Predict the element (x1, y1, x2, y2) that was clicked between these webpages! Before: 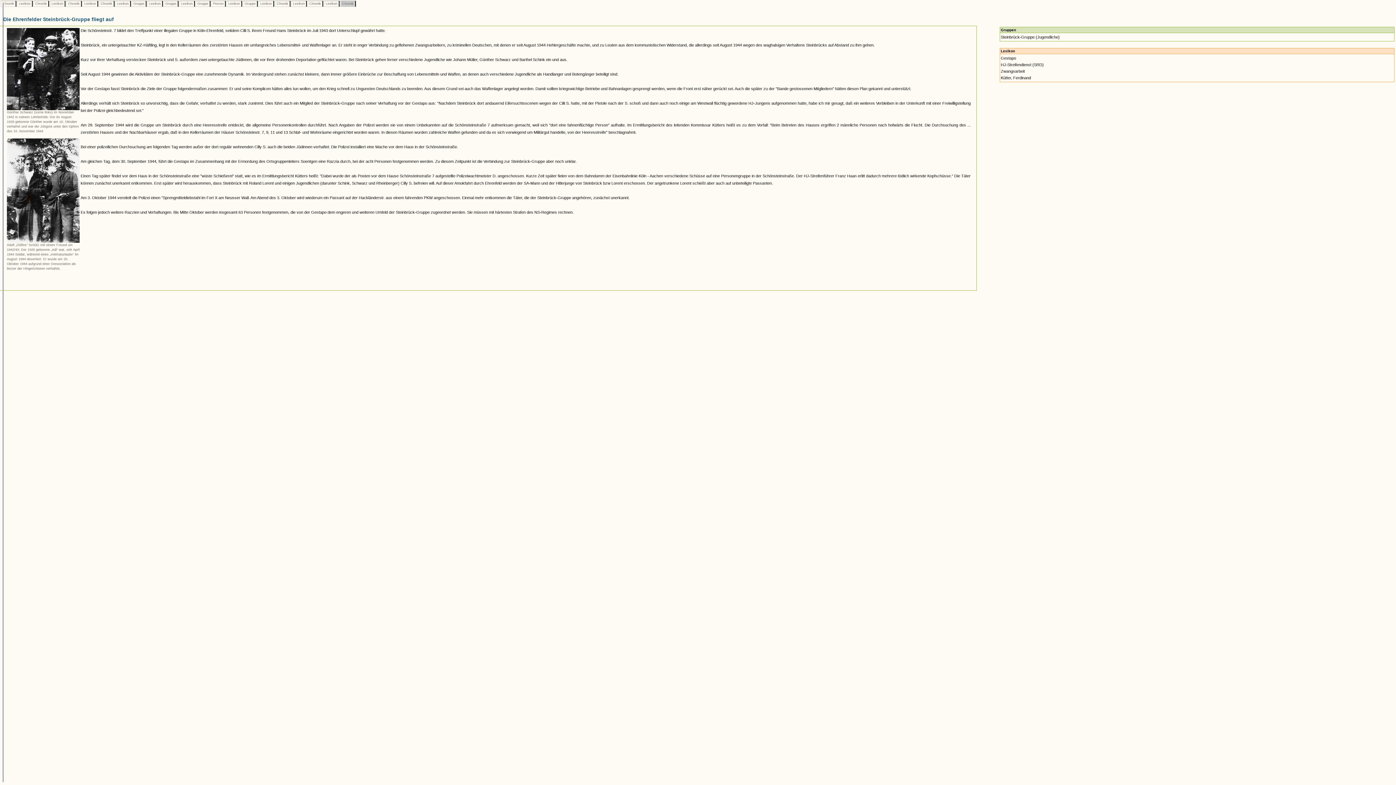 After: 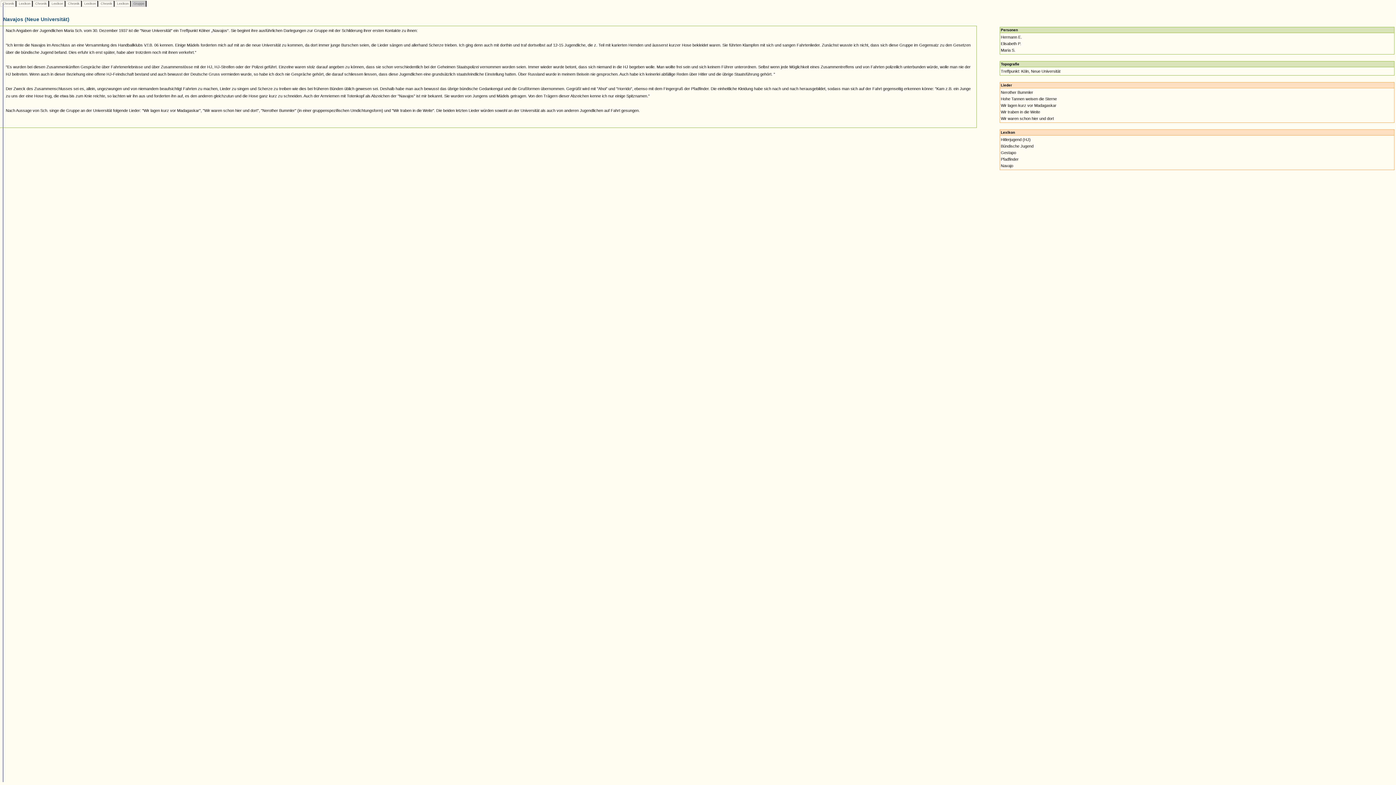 Action: label:  Gruppe  bbox: (132, 1, 145, 5)